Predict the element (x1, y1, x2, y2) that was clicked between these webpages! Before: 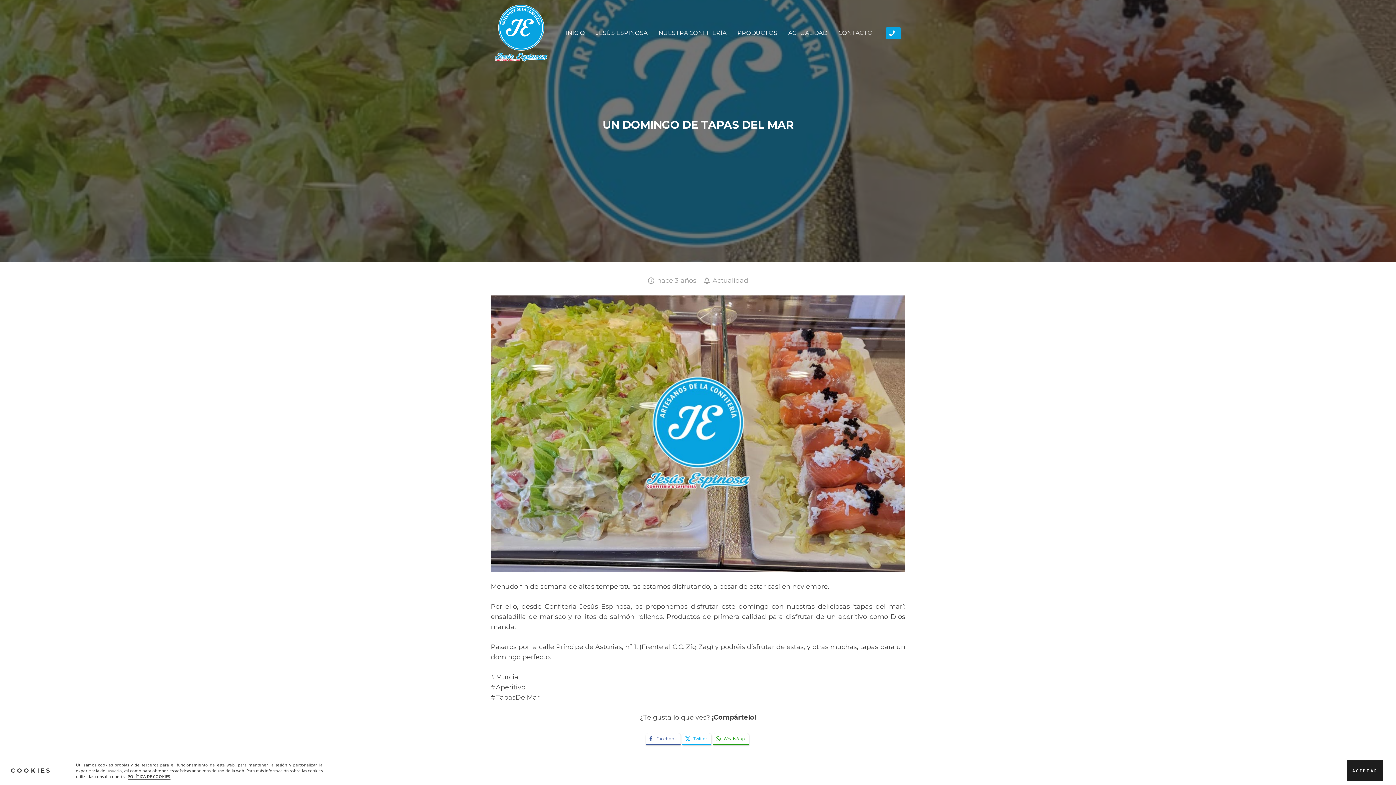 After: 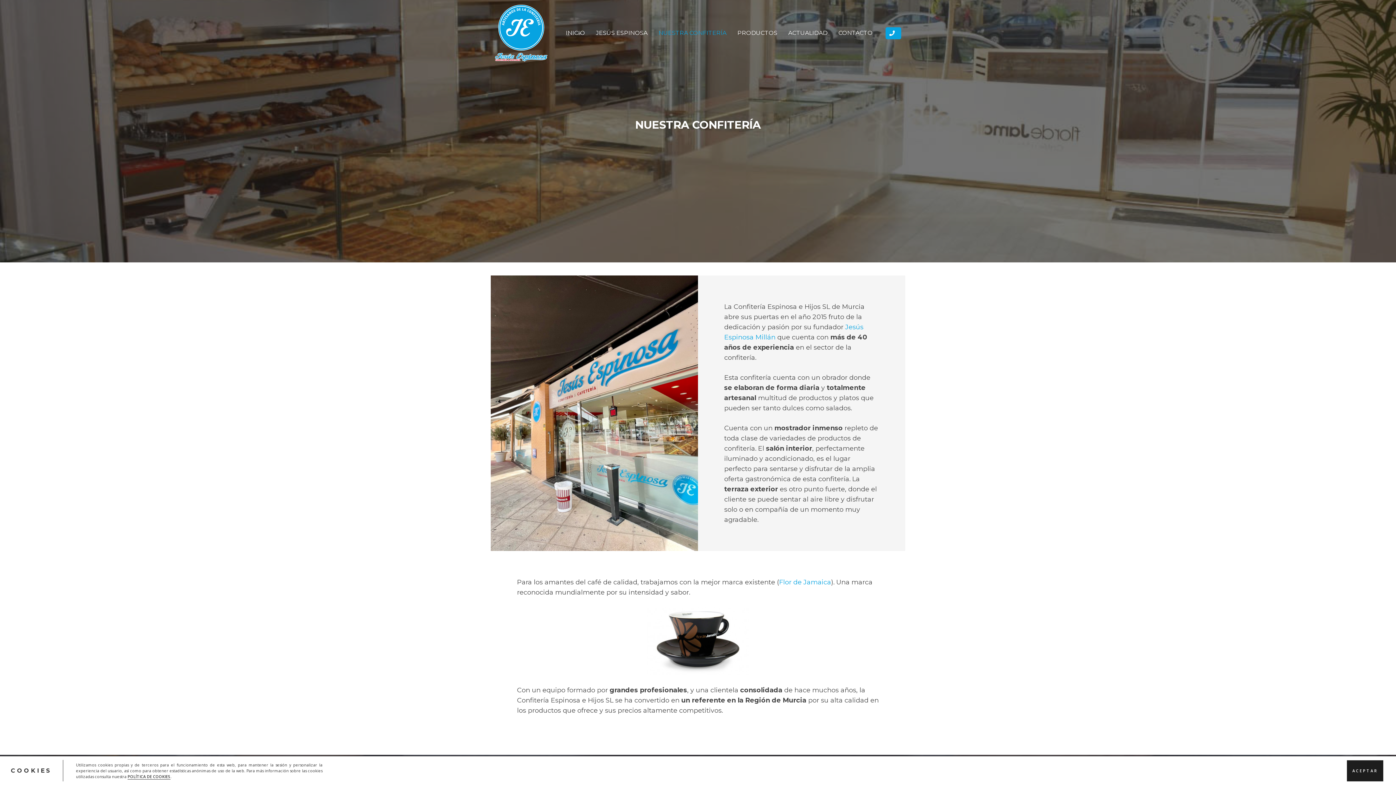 Action: bbox: (653, 0, 732, 66) label: NUESTRA CONFITERÍA